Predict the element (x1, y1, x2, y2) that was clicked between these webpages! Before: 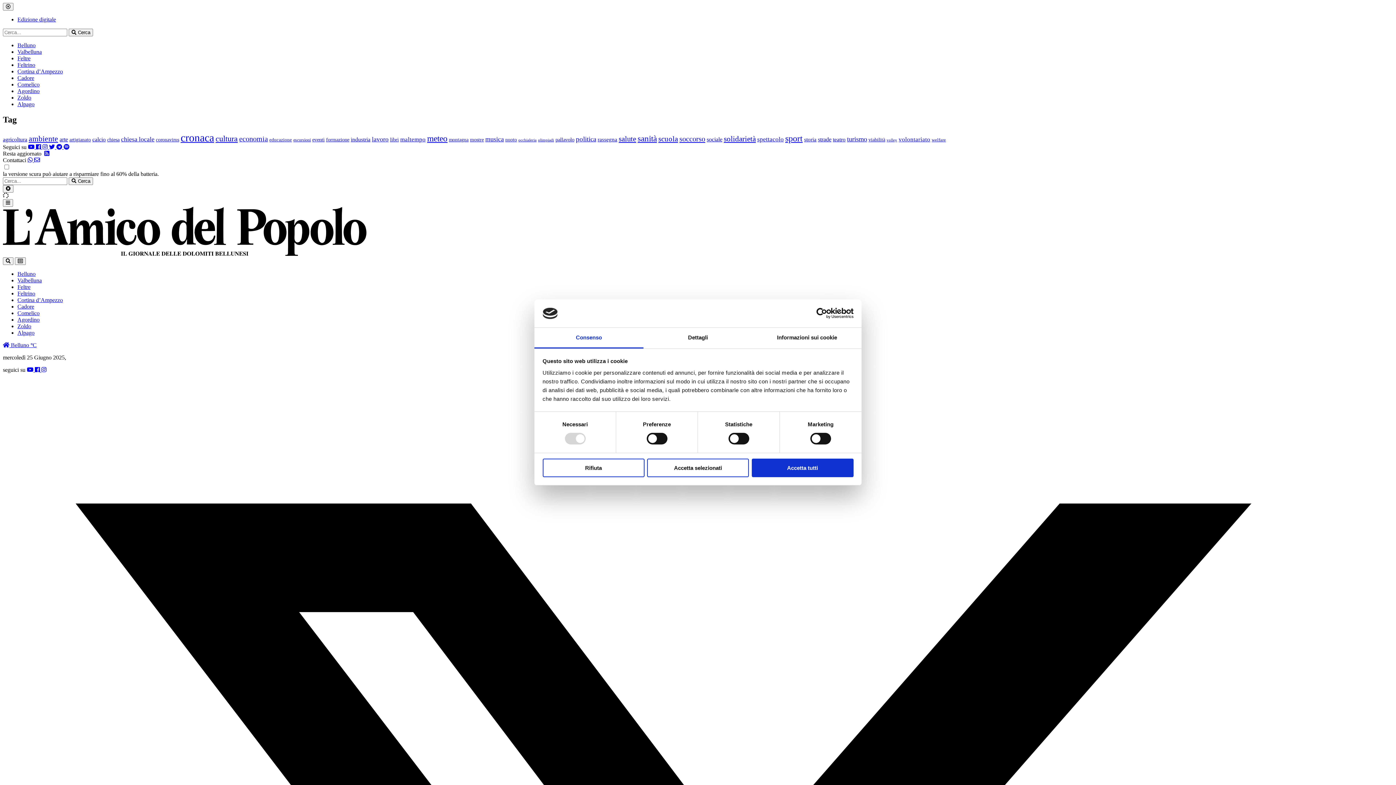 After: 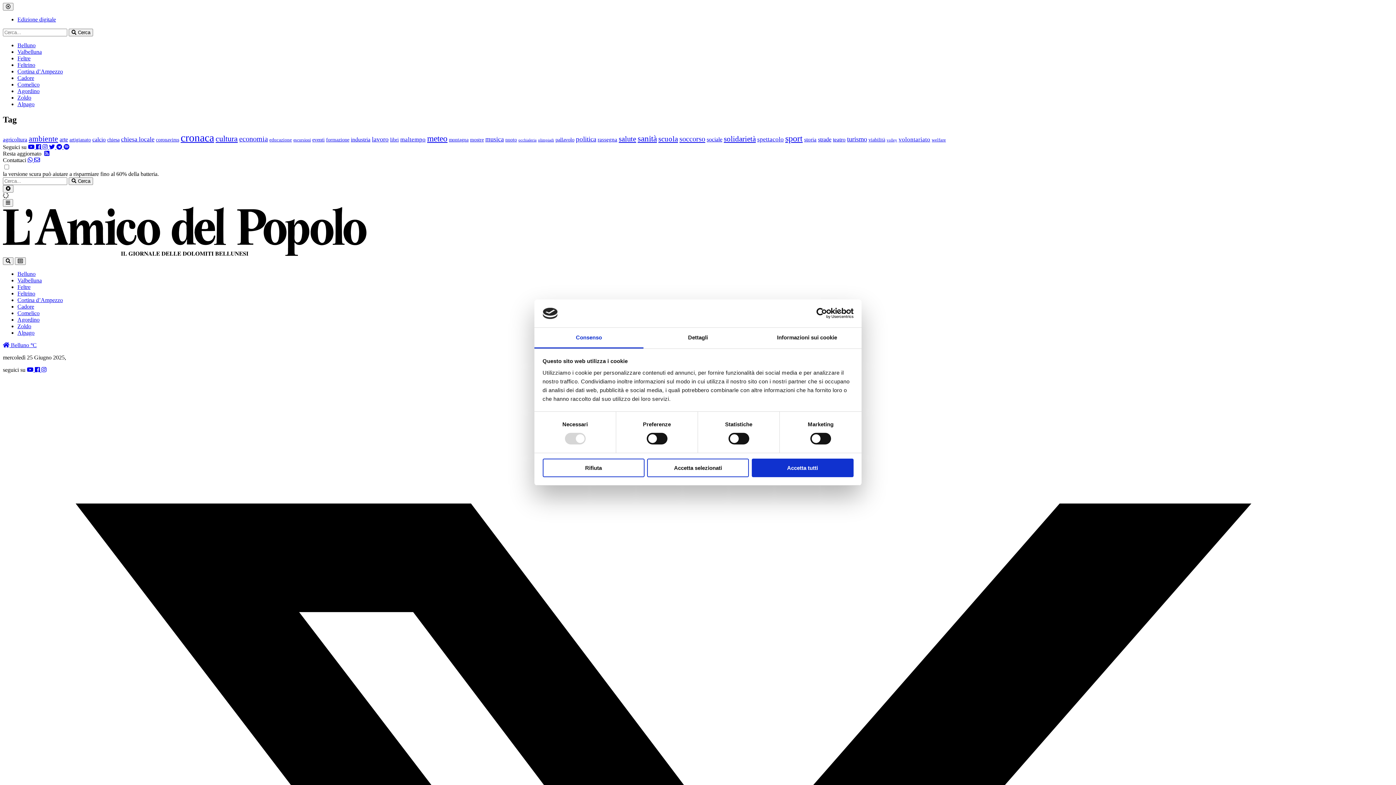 Action: bbox: (785, 133, 802, 143) label: sport (2.937 elementi)